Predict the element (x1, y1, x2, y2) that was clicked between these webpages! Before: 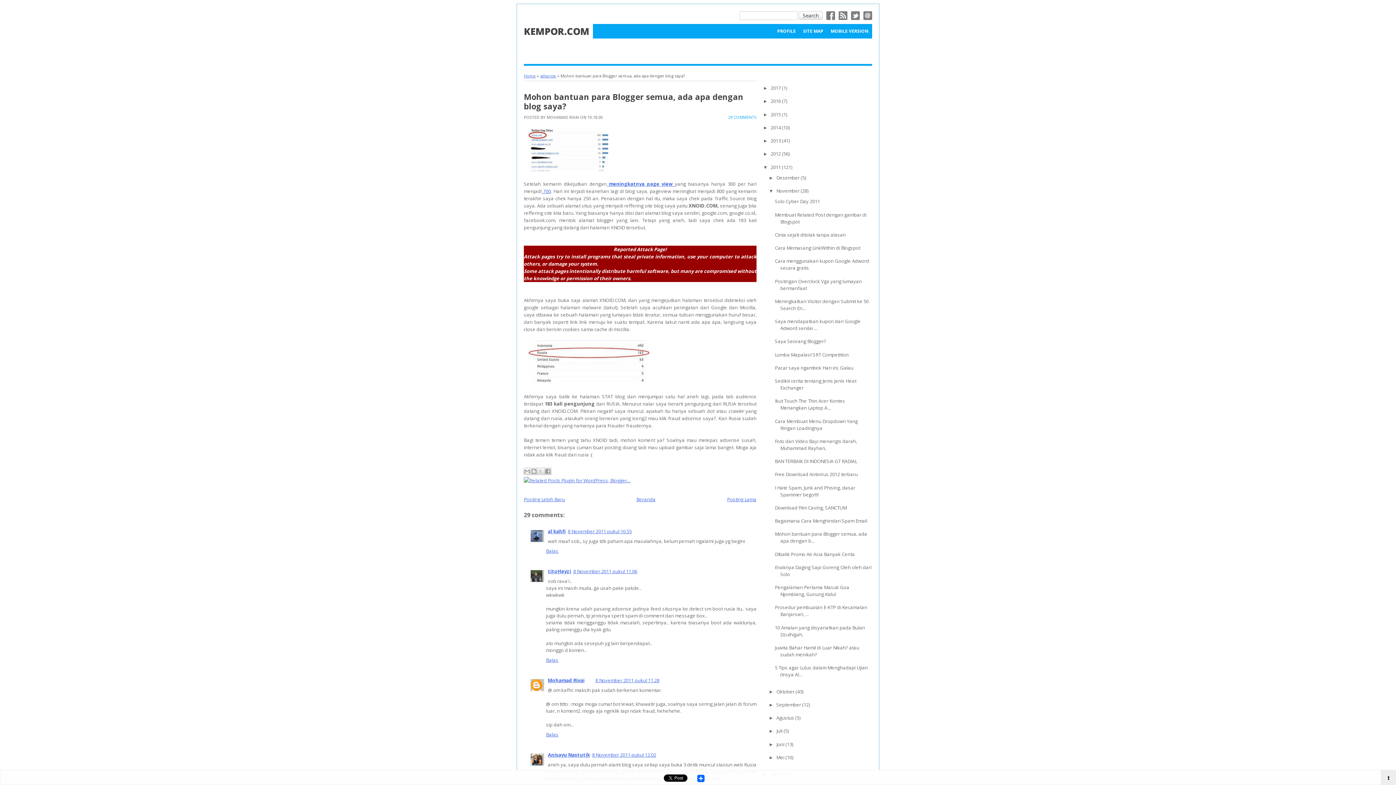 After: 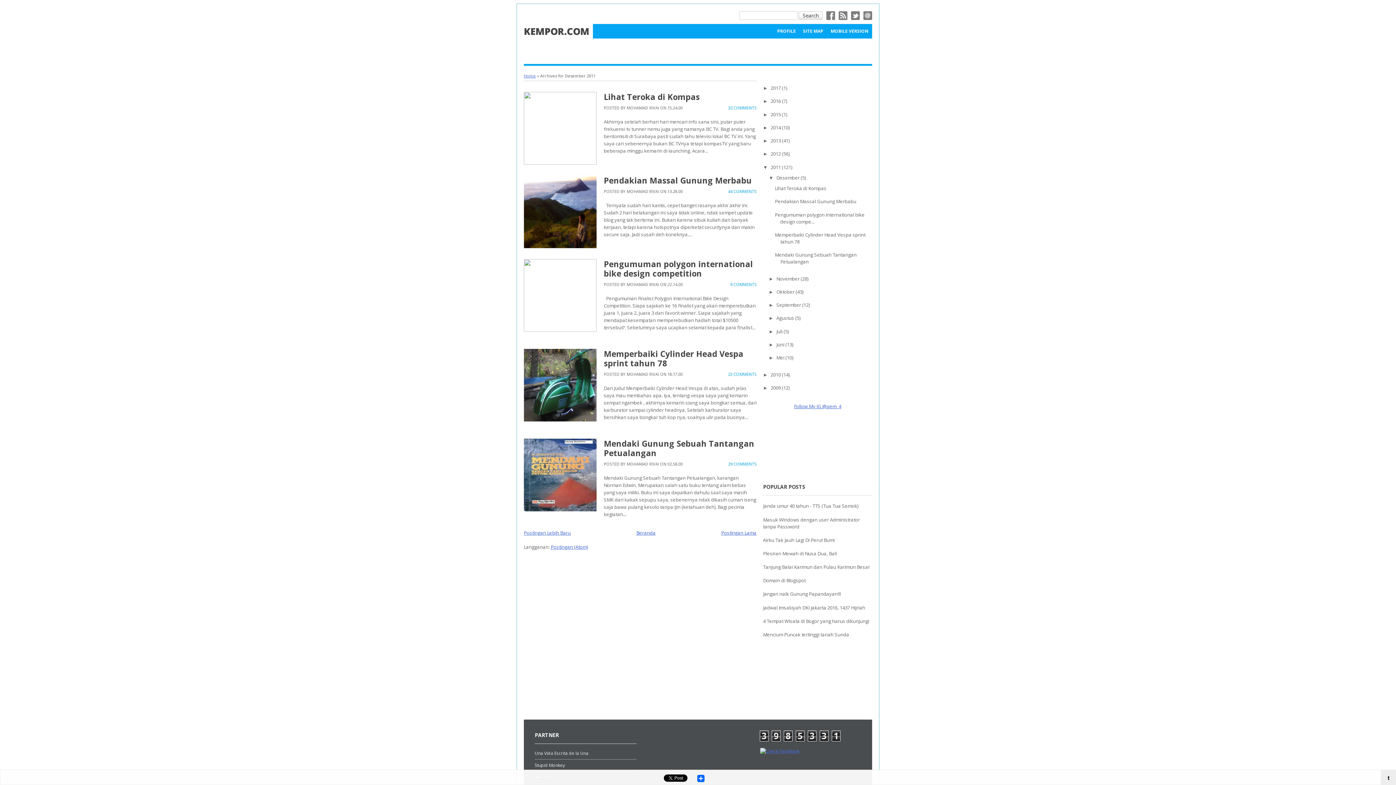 Action: label: Desember  bbox: (776, 174, 800, 181)